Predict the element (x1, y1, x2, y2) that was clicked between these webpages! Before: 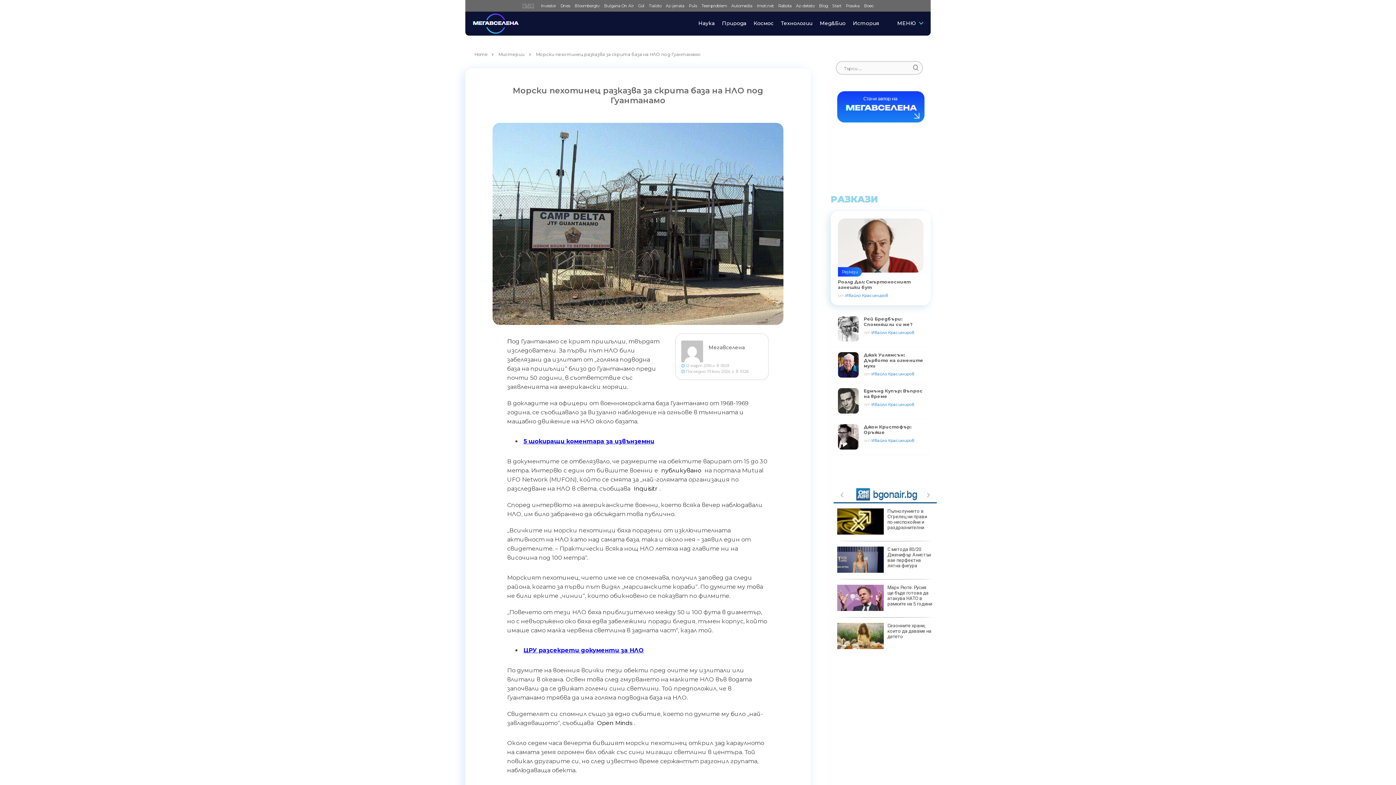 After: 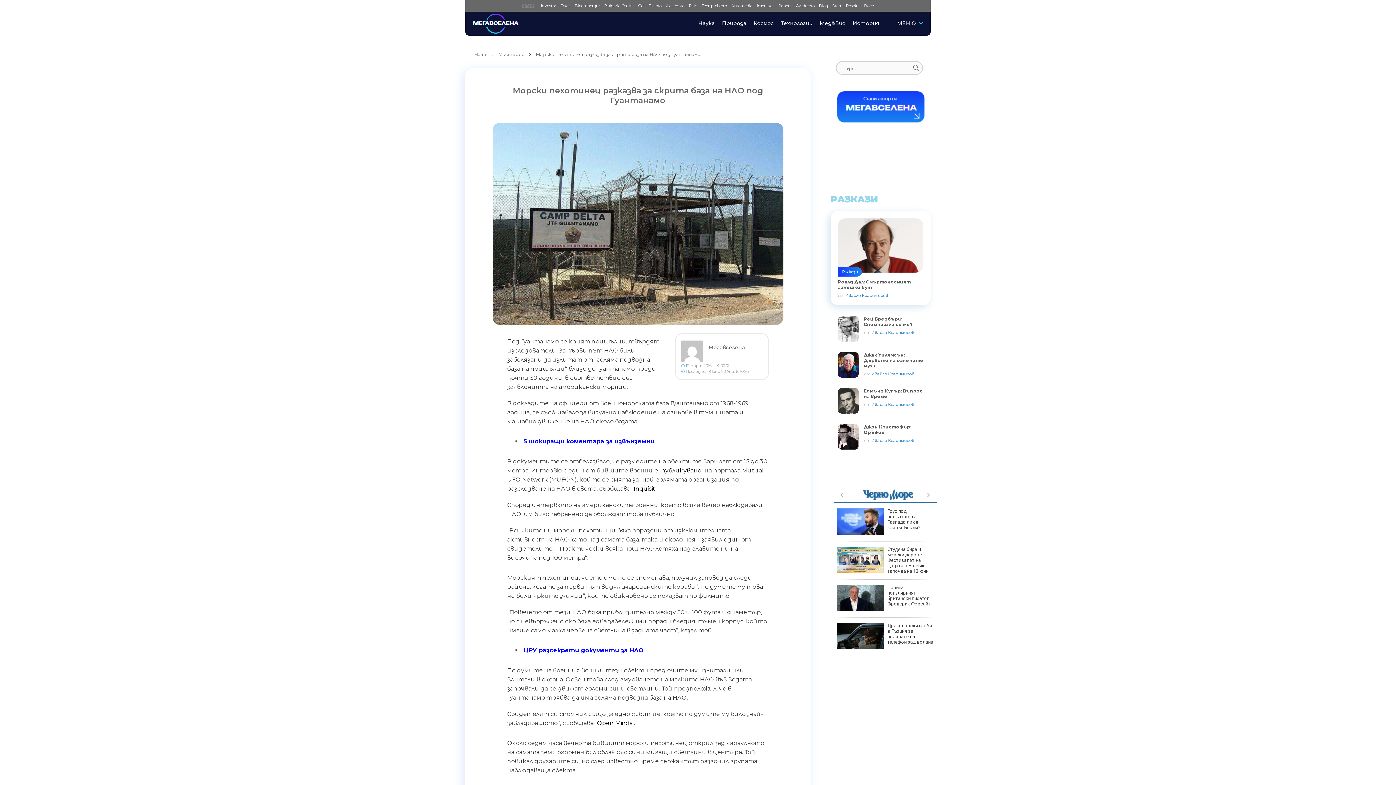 Action: bbox: (701, 3, 727, 8) label: Teenproblem